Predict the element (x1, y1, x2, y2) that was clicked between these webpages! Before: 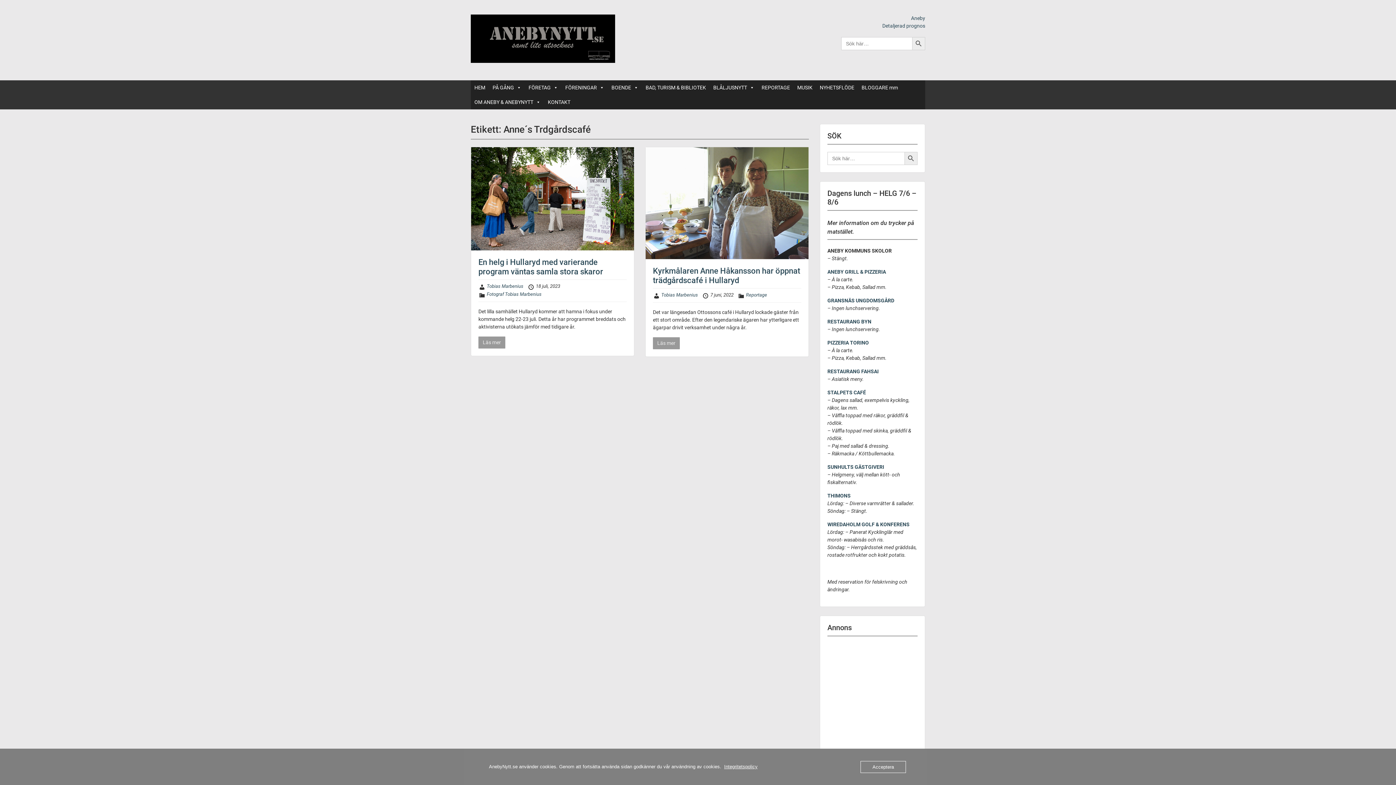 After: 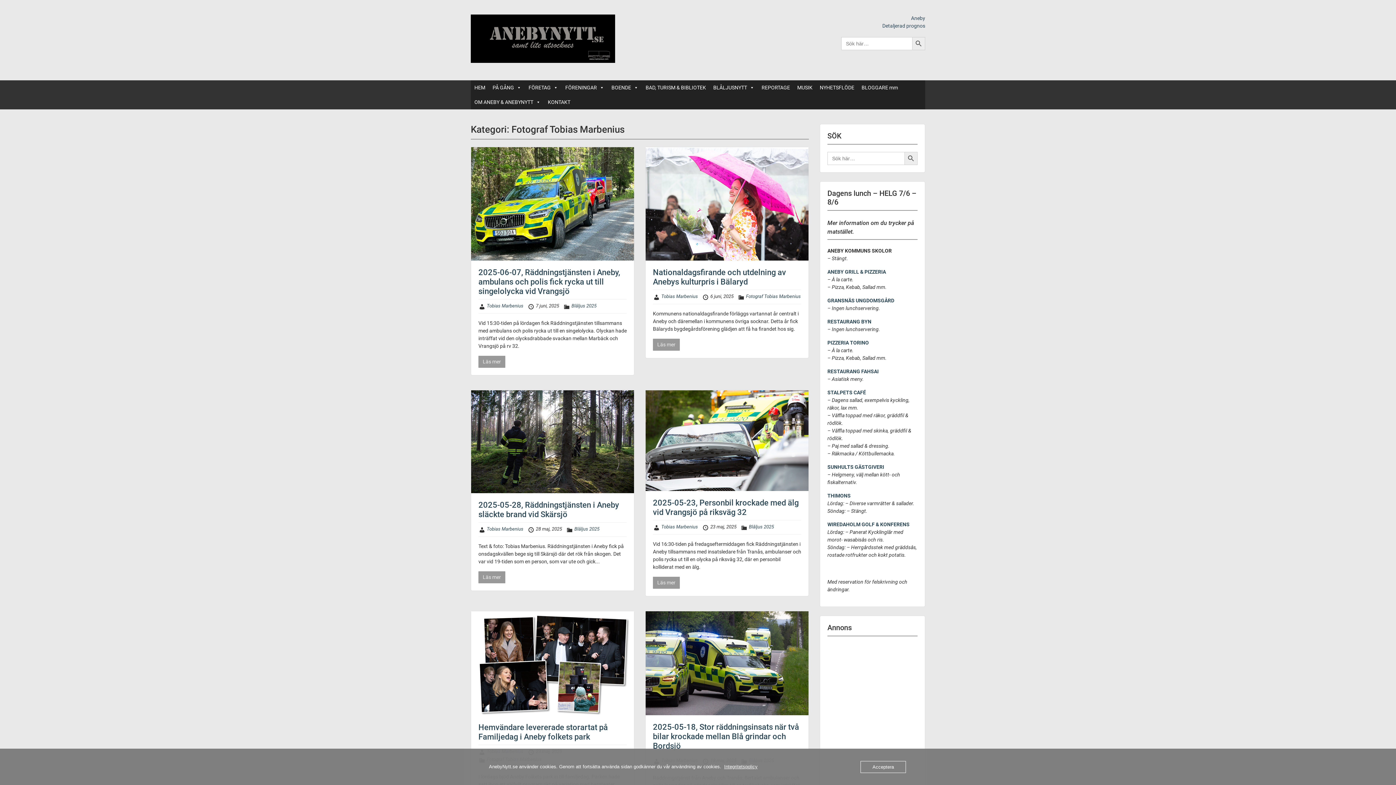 Action: label: Fotograf Tobias Marbenius bbox: (486, 291, 541, 297)